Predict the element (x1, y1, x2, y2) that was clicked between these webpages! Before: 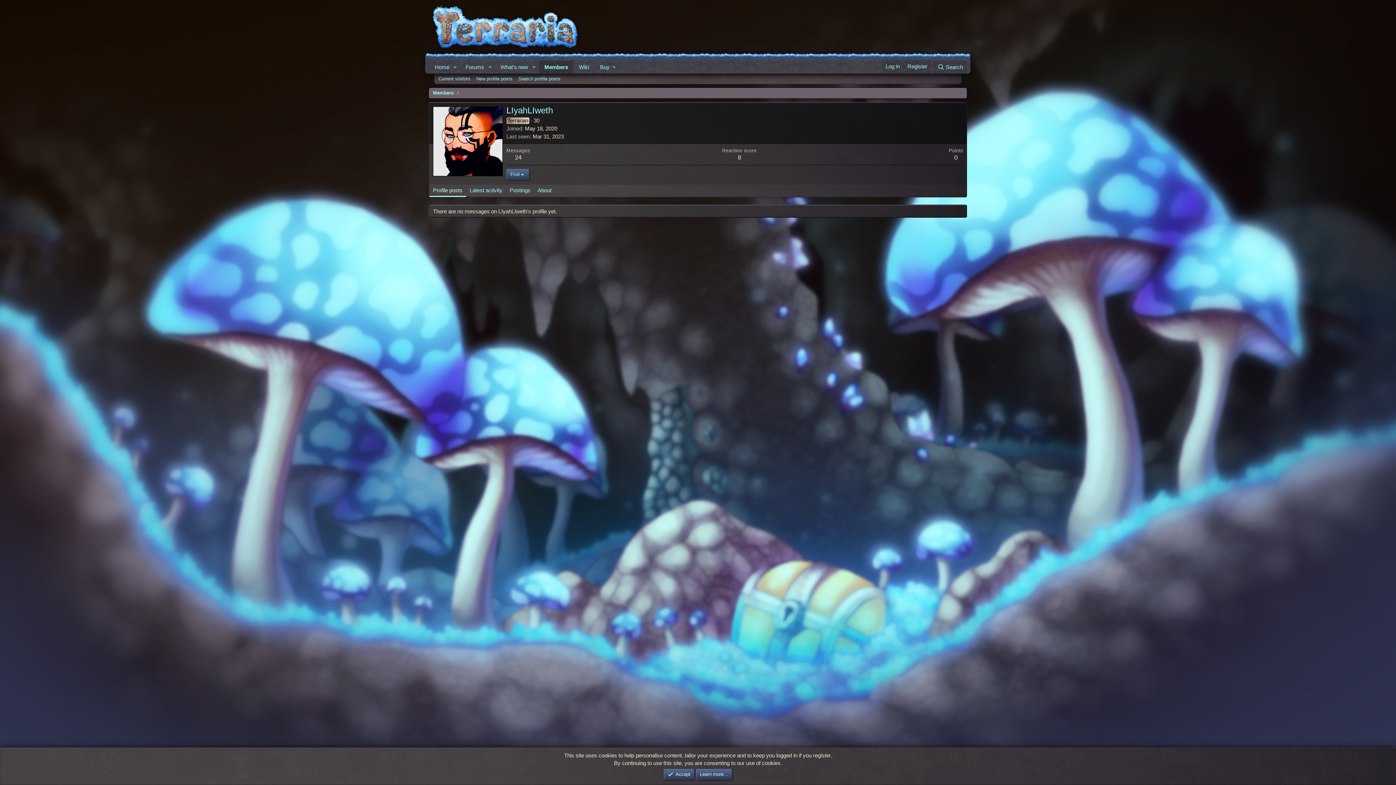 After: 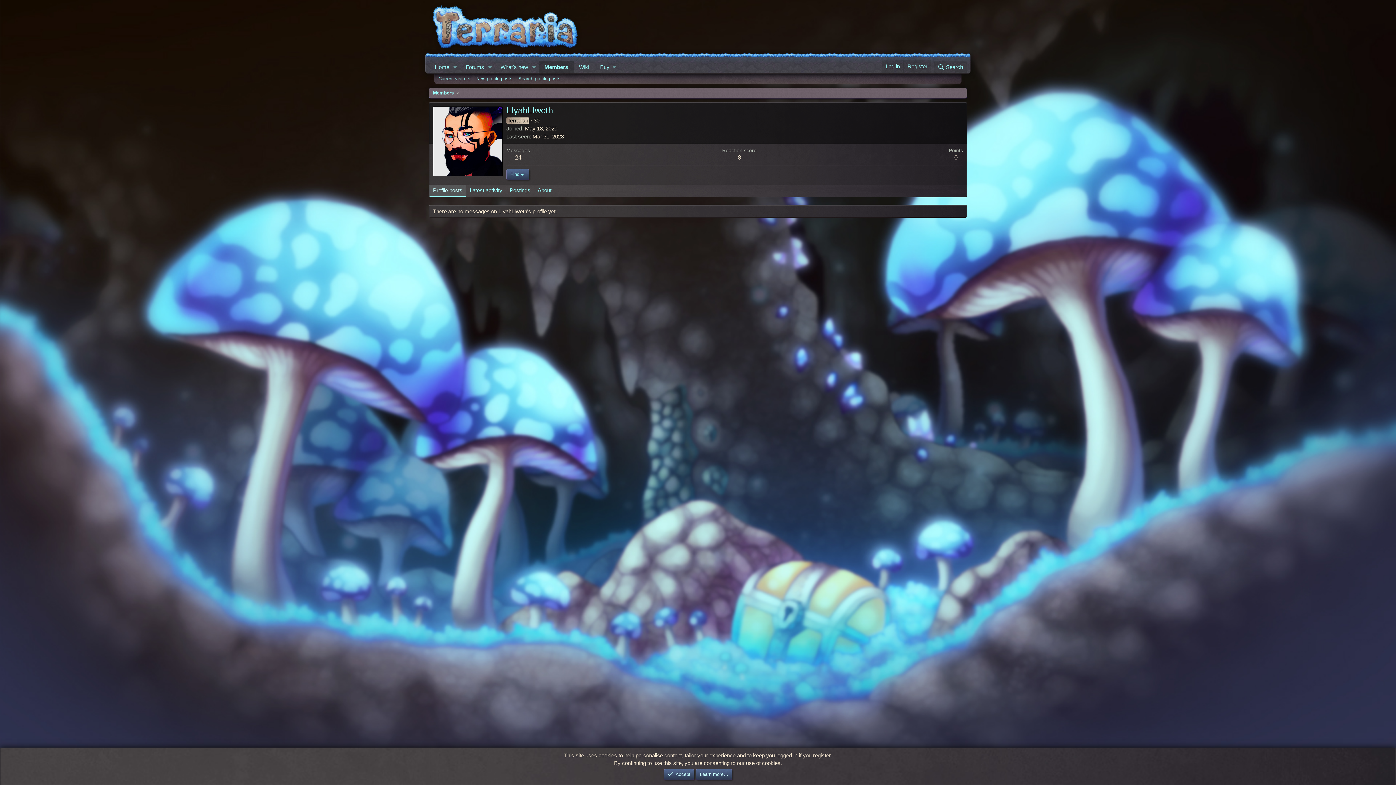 Action: label: Profile posts bbox: (429, 184, 466, 197)